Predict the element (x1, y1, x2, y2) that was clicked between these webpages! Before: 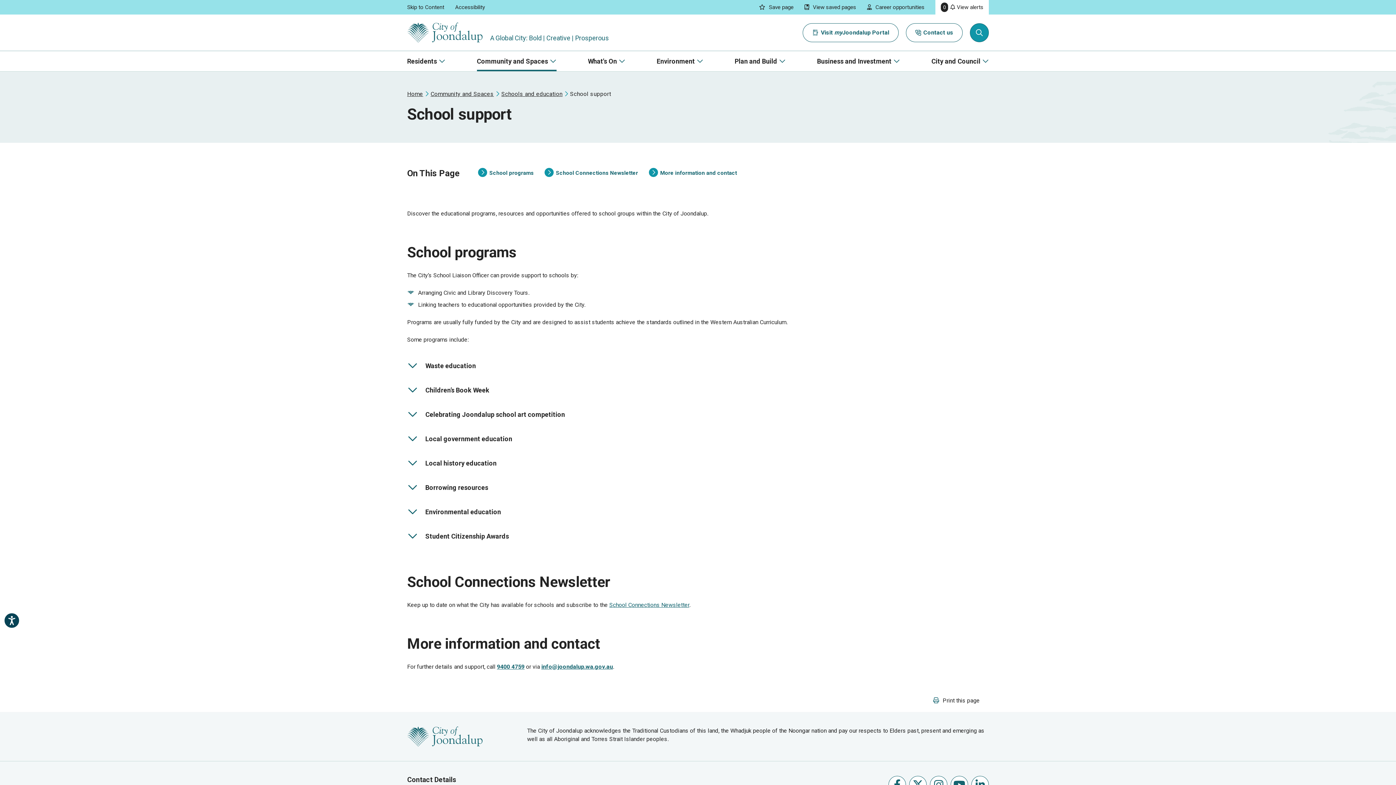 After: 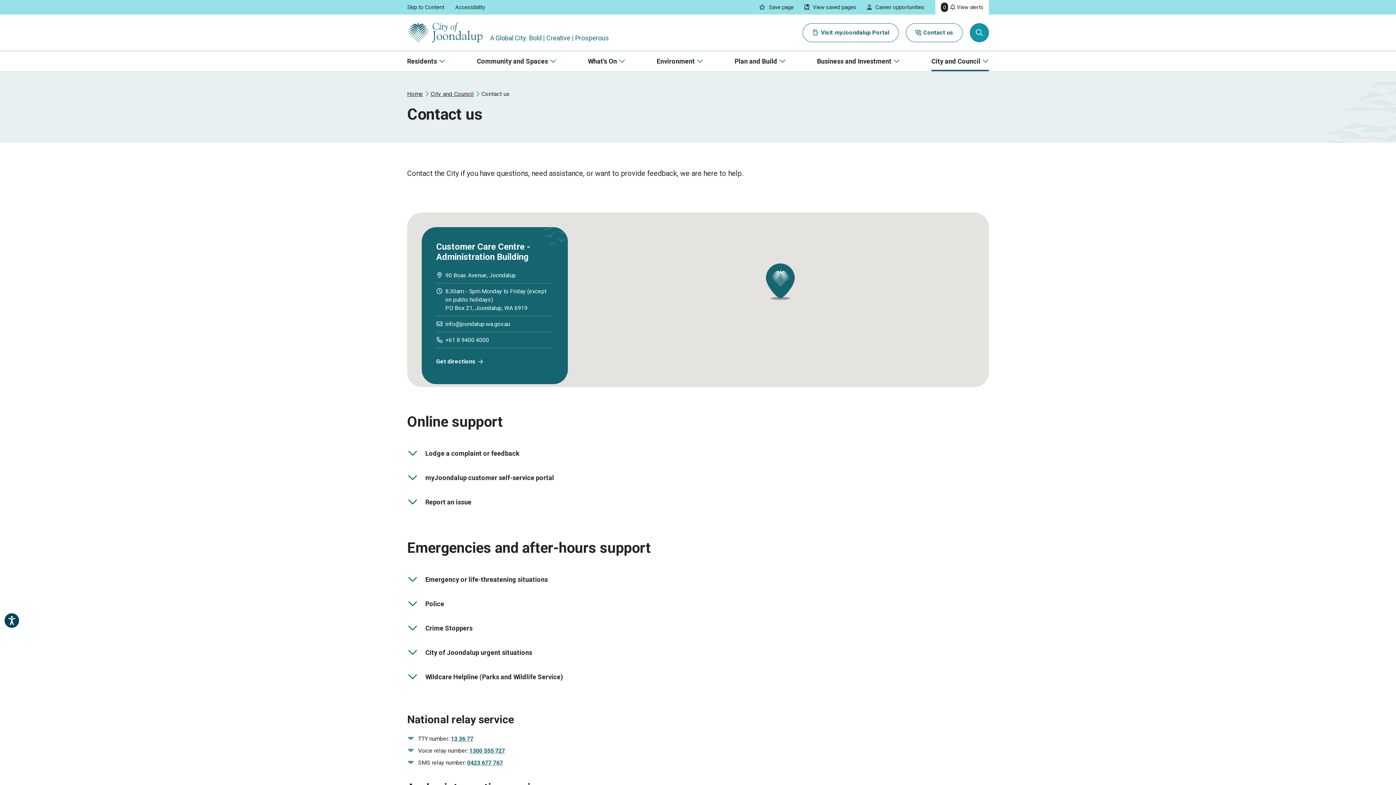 Action: label: Phone icon
Contact us bbox: (906, 23, 962, 42)